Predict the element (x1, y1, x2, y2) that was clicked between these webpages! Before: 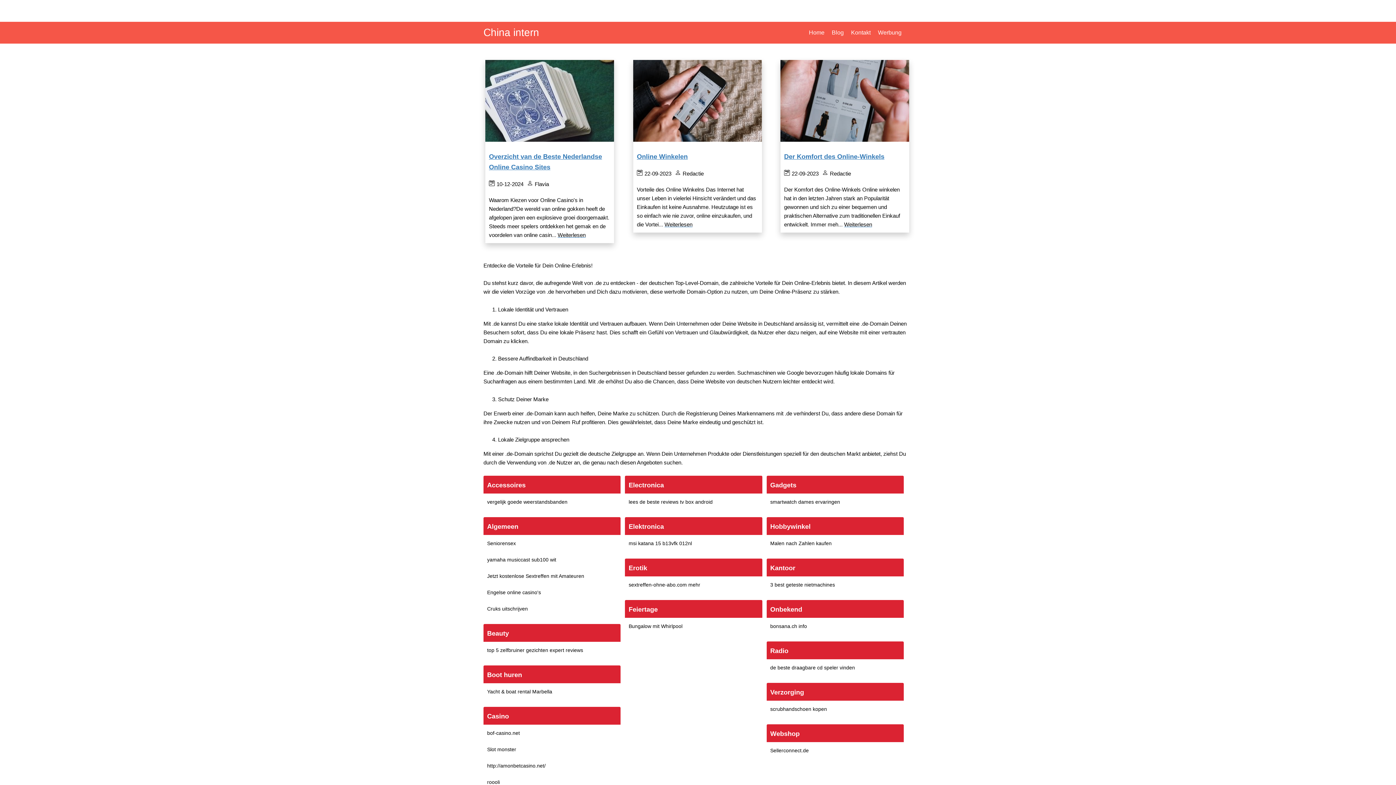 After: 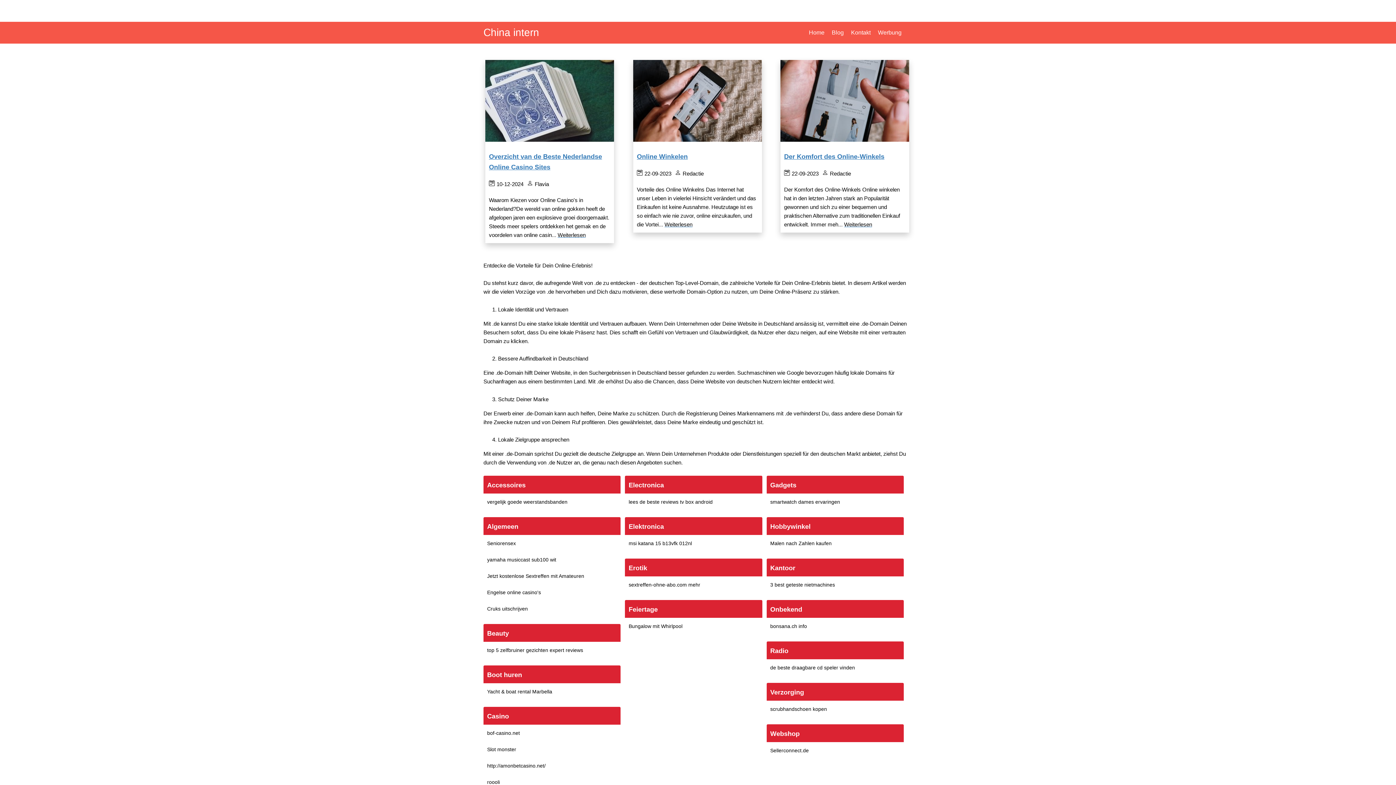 Action: label: Home bbox: (805, 21, 828, 43)